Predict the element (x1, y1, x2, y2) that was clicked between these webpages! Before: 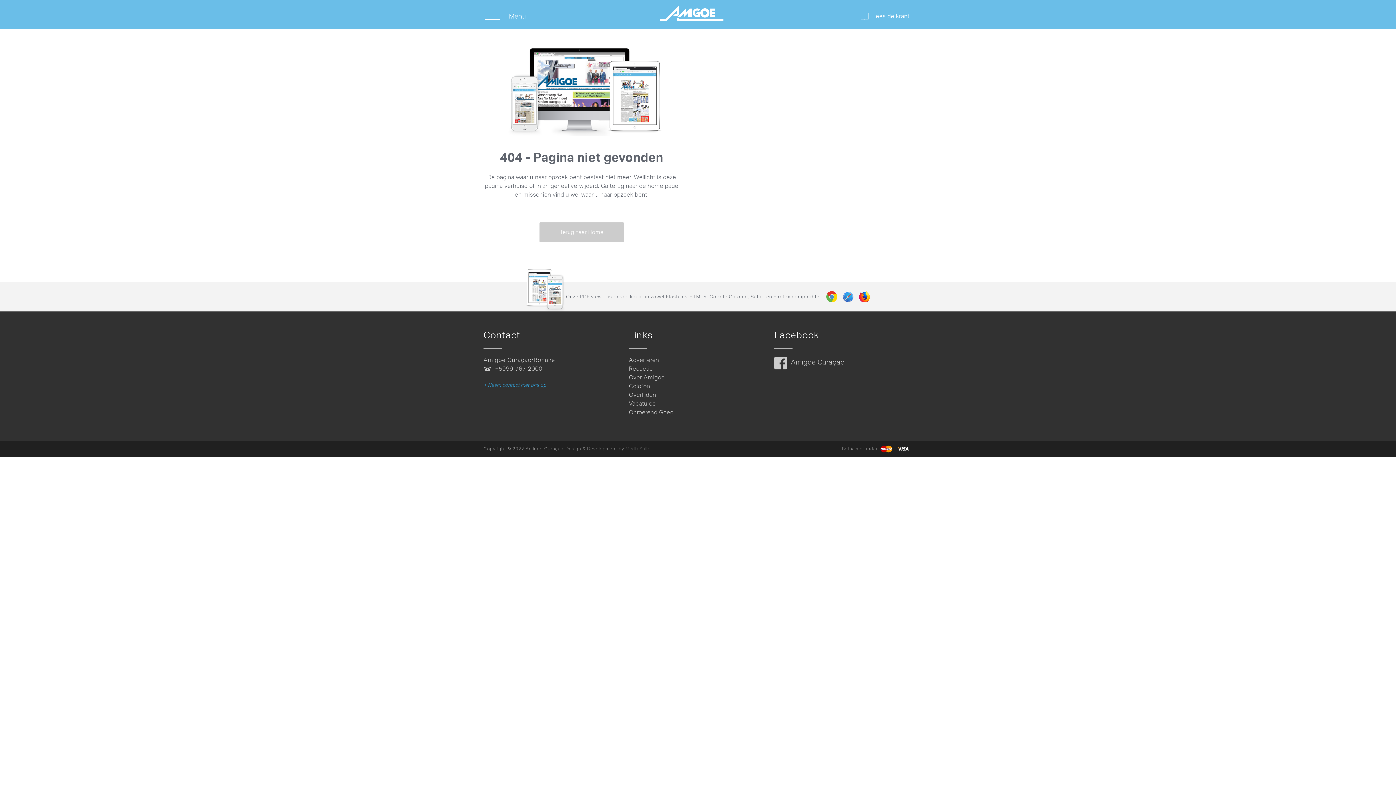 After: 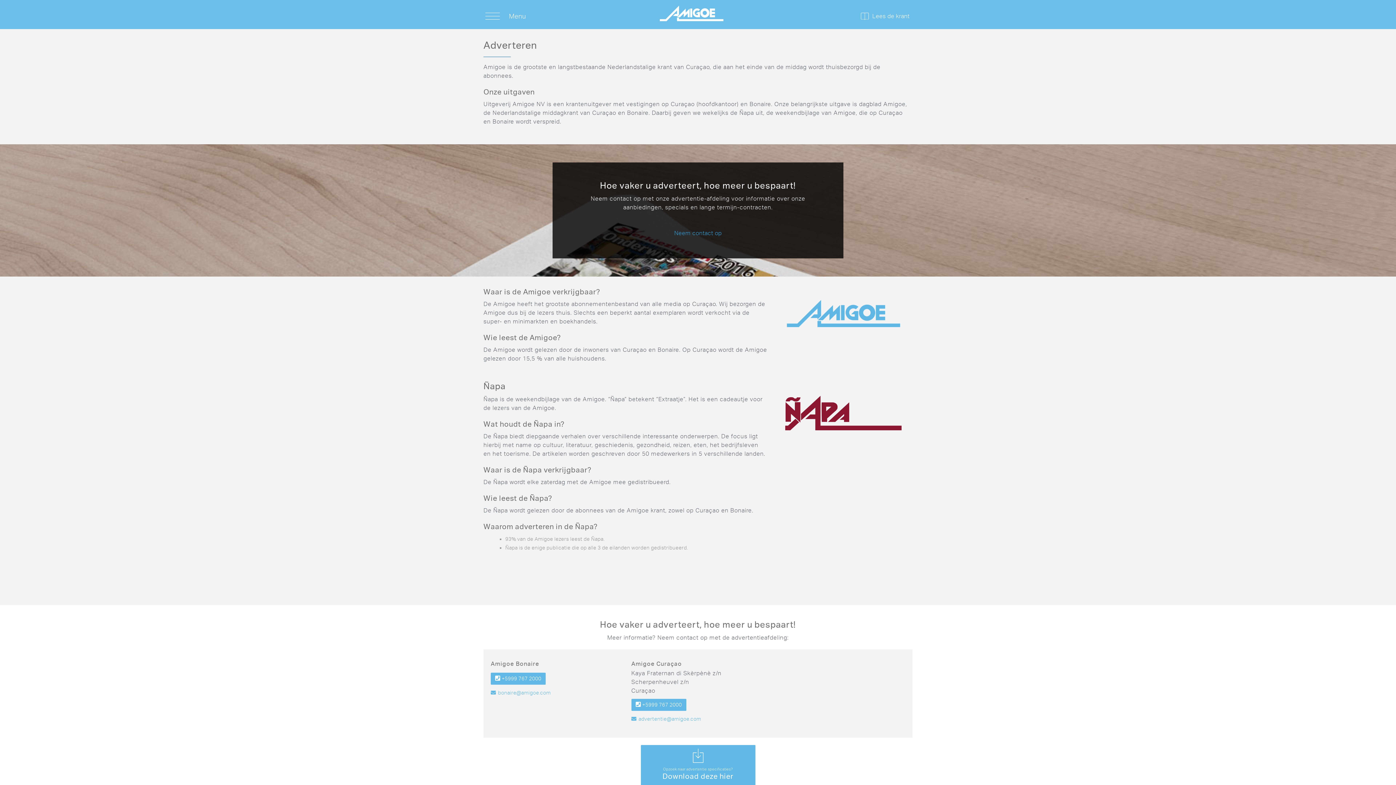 Action: label: Adverteren bbox: (629, 356, 659, 363)